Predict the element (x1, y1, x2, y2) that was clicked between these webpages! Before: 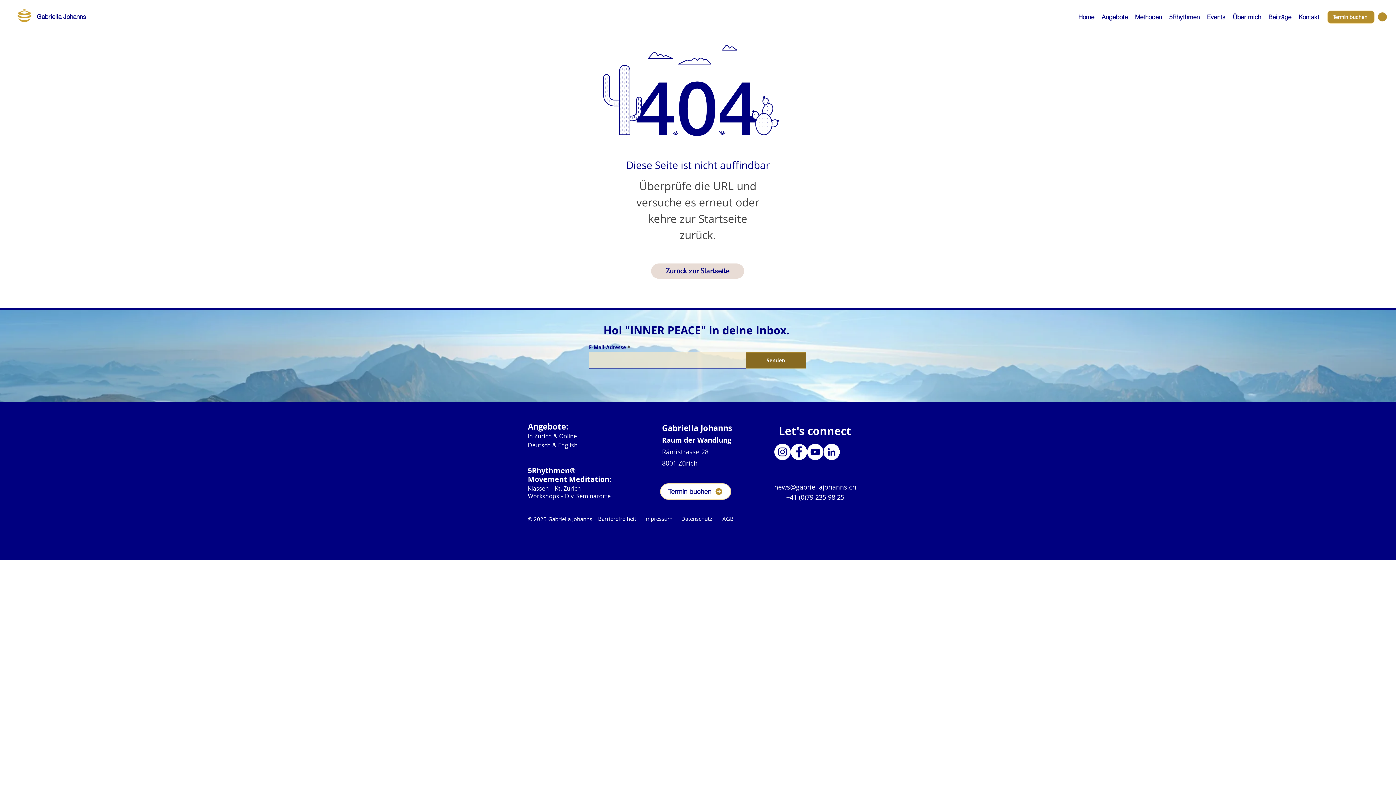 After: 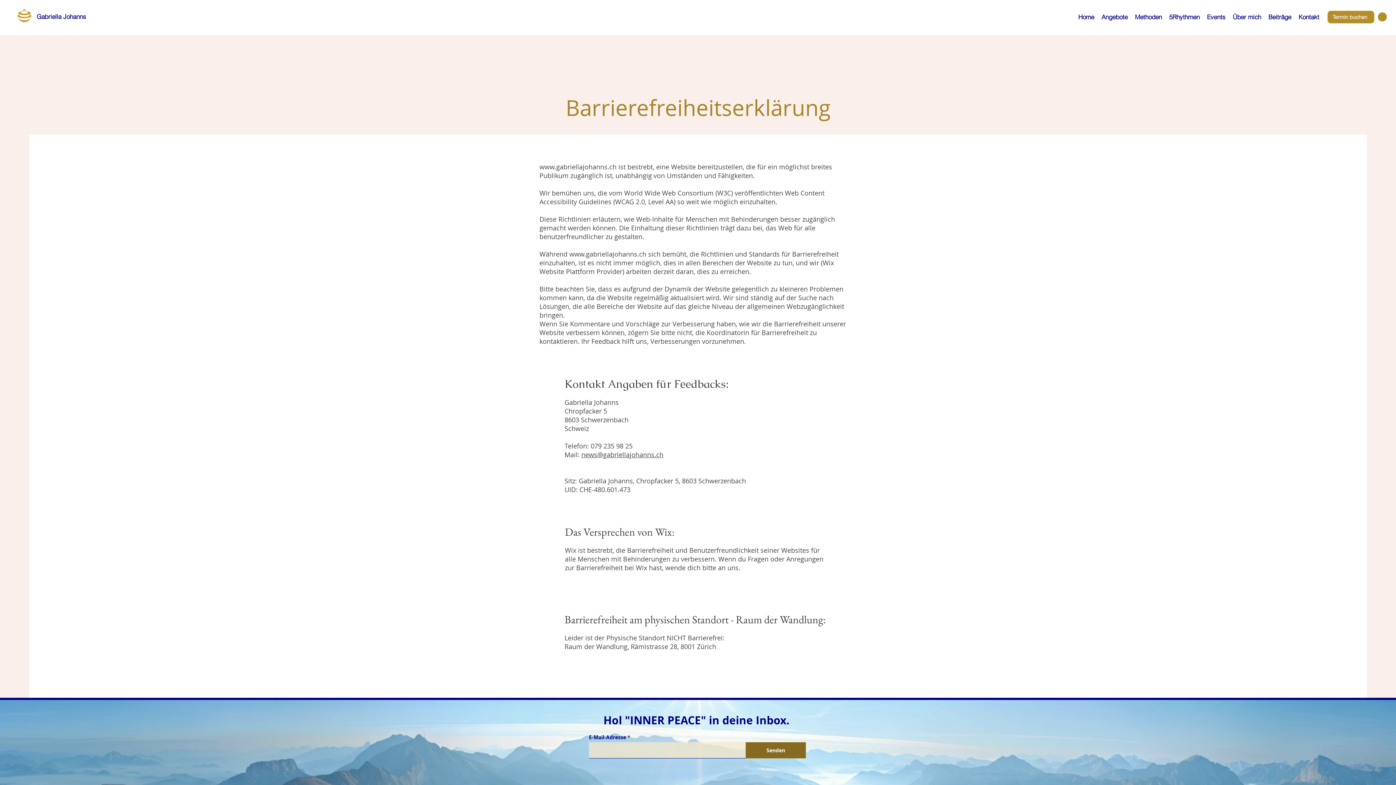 Action: label: Barrierefreiheit bbox: (598, 515, 636, 522)